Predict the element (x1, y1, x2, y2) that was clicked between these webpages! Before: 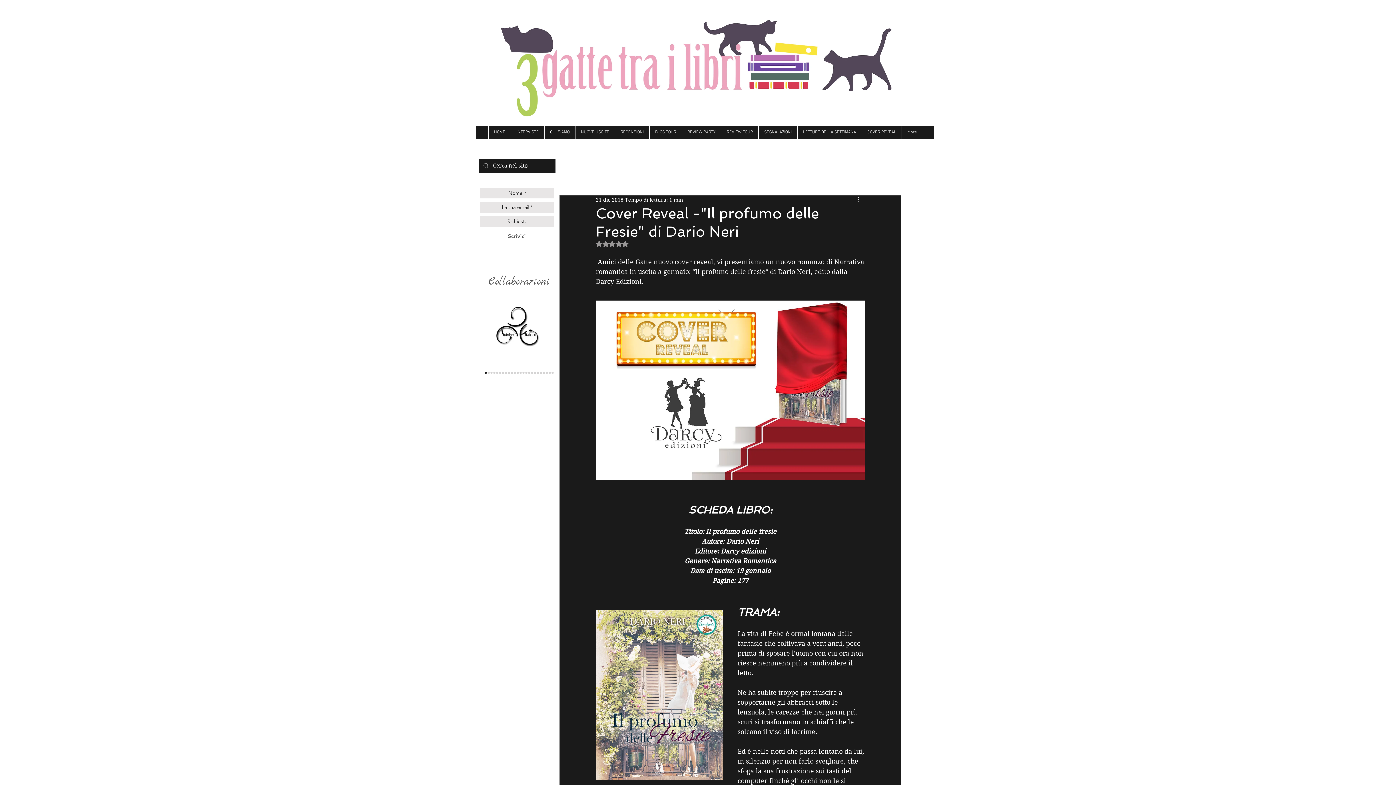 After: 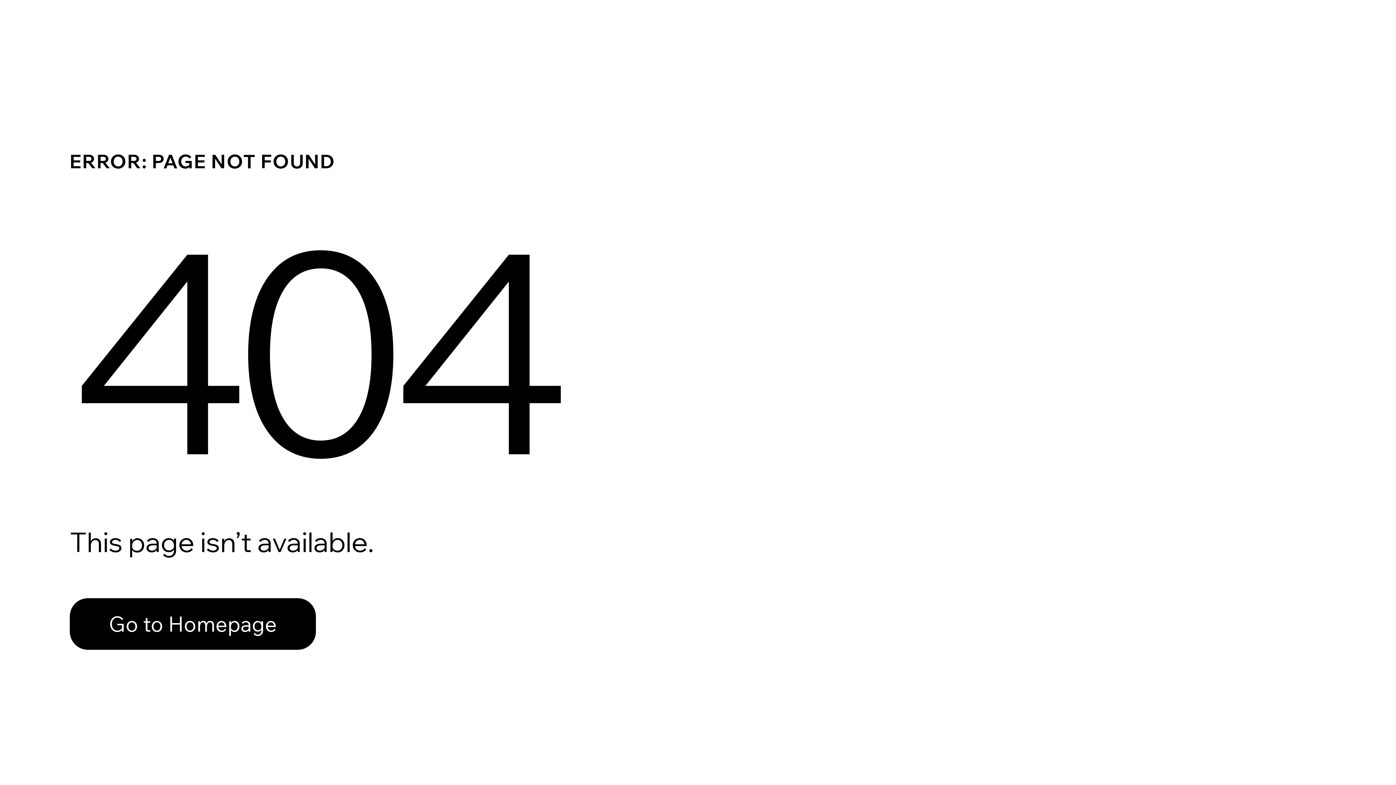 Action: bbox: (539, 372, 542, 374) label: believe